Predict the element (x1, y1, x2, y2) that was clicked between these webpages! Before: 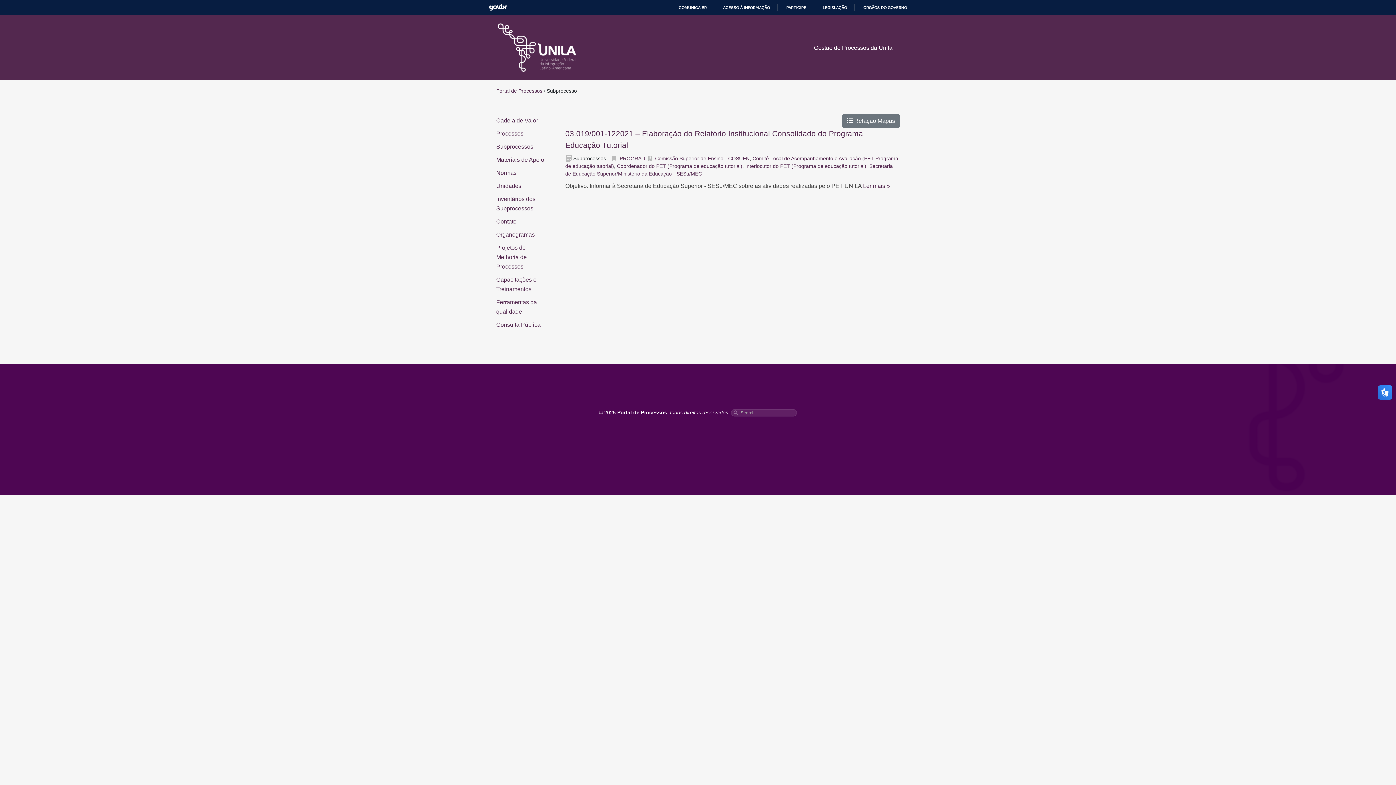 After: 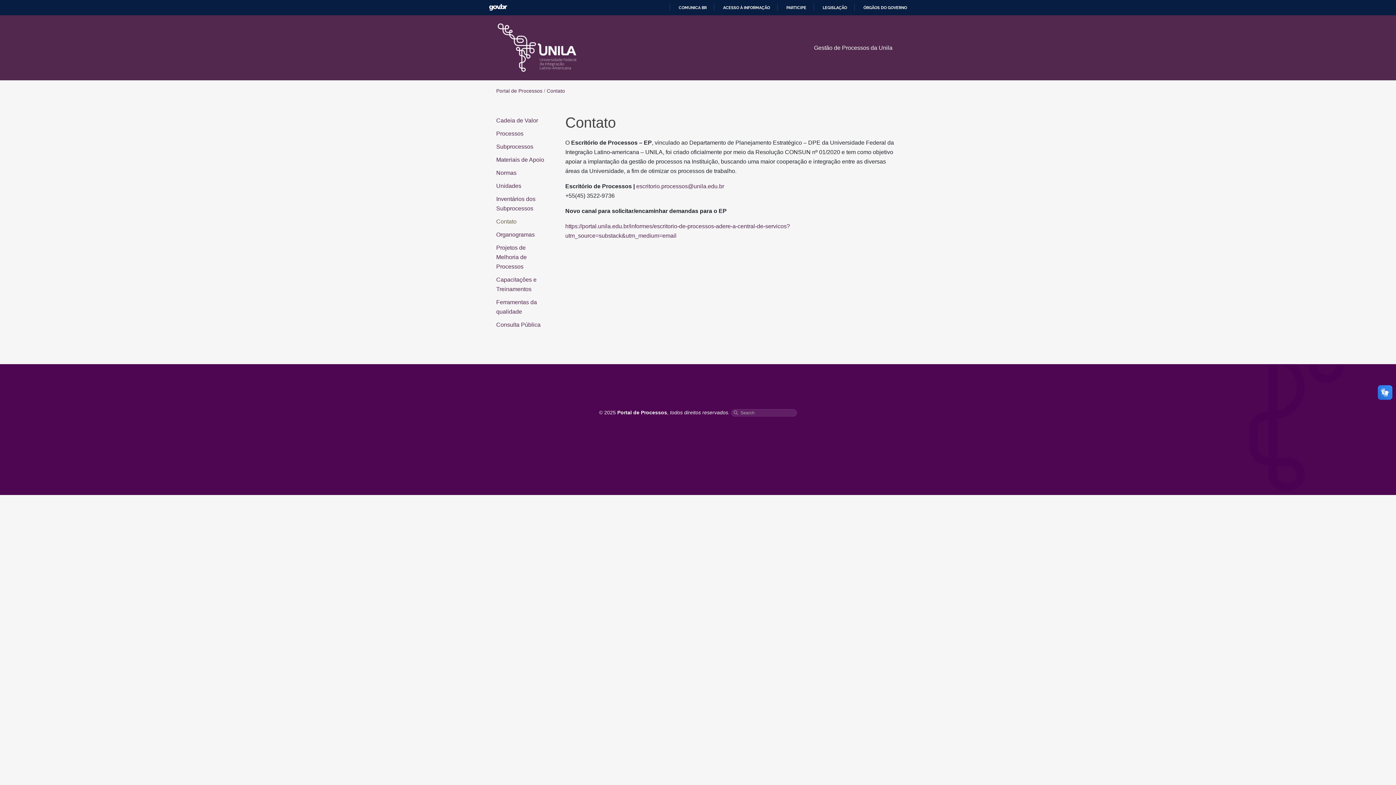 Action: label: Contato bbox: (496, 216, 554, 226)